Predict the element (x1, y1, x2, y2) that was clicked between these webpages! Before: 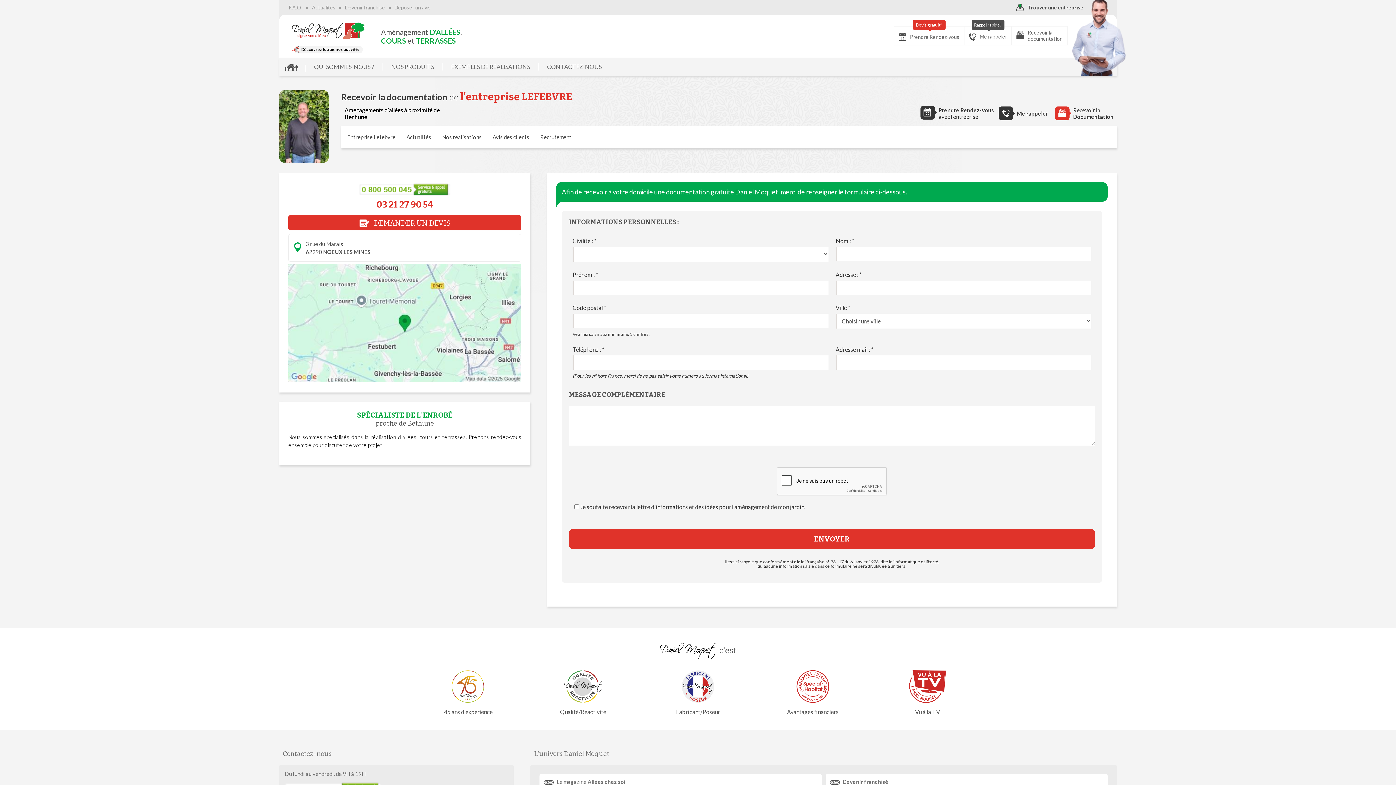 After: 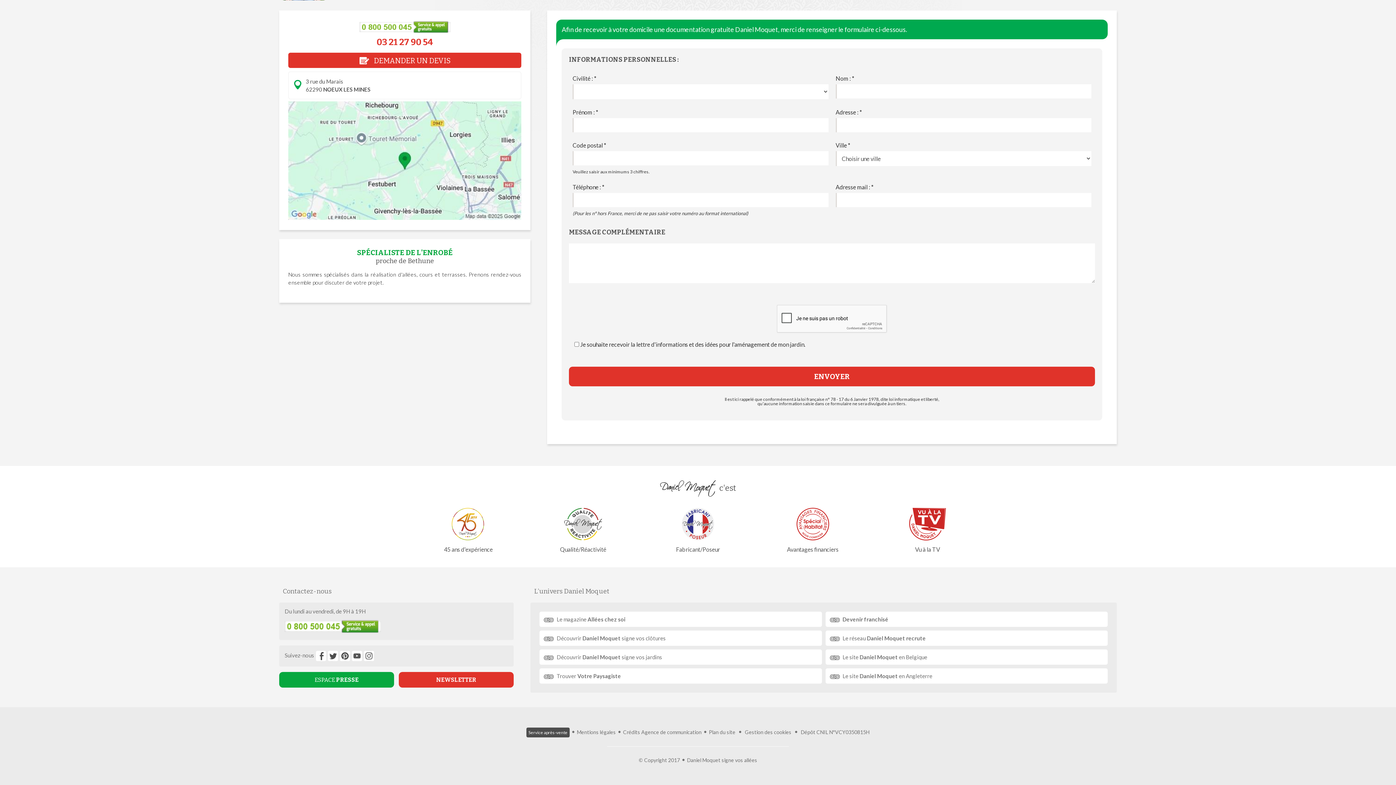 Action: label: Recevoir la
Documentation bbox: (1055, 106, 1117, 120)